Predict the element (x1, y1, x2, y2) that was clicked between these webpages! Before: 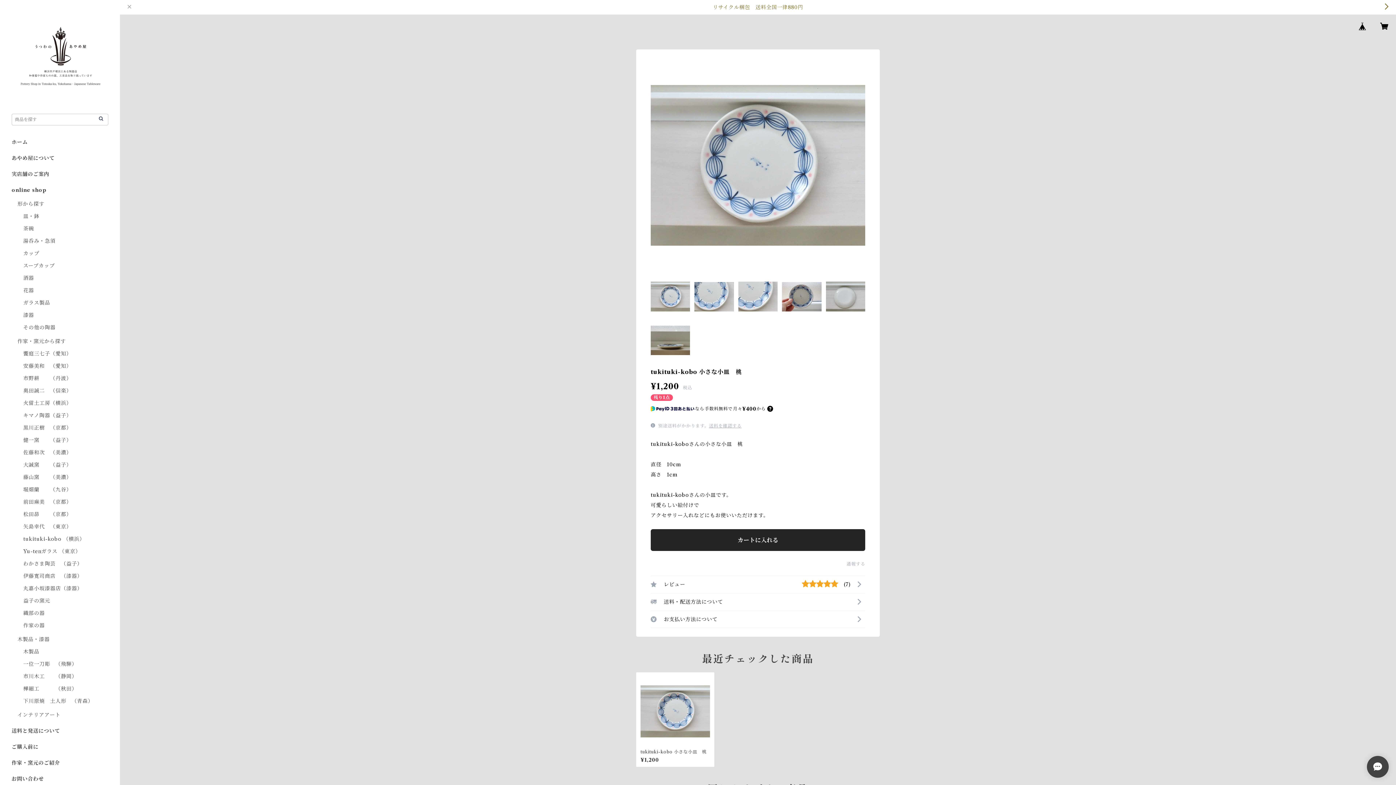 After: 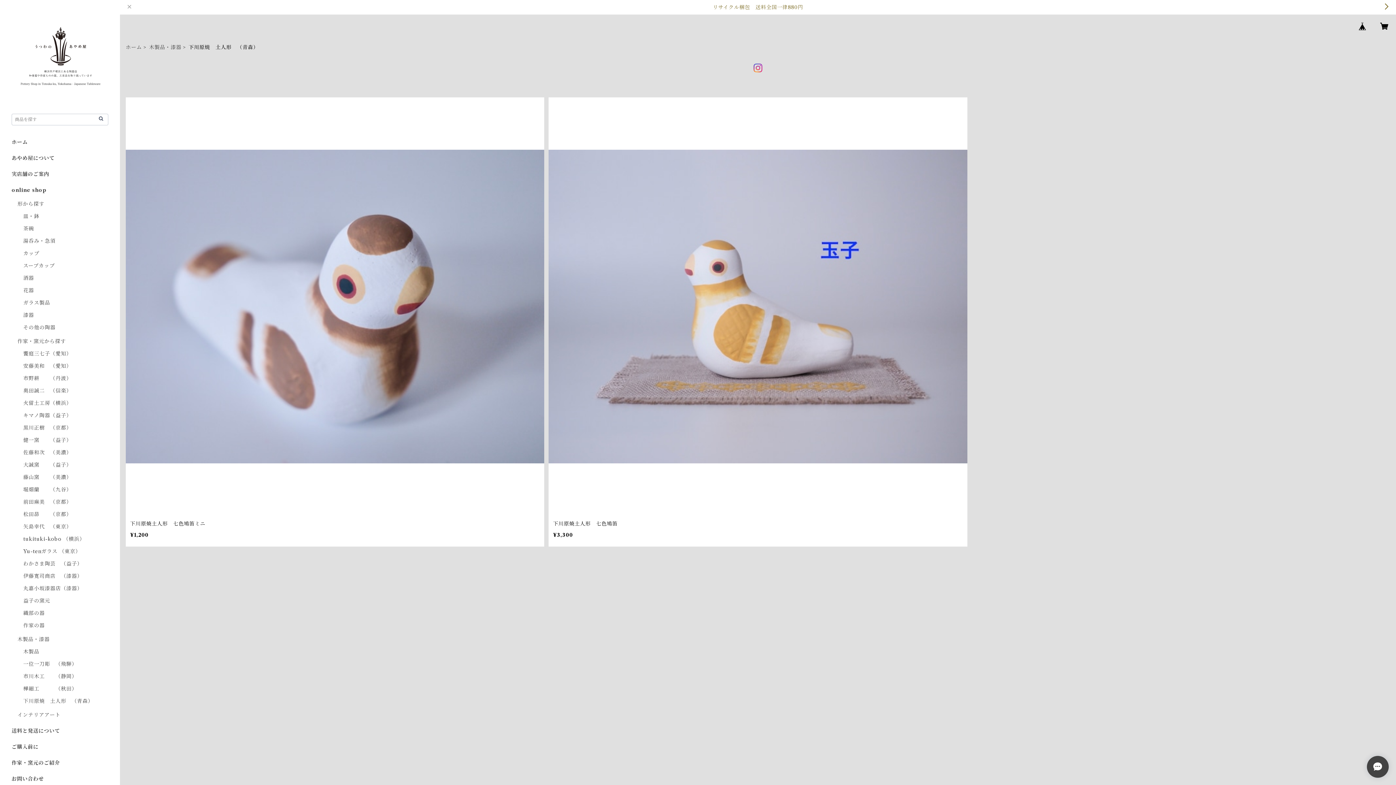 Action: label: 下川原焼　土人形　（青森） bbox: (23, 698, 93, 704)